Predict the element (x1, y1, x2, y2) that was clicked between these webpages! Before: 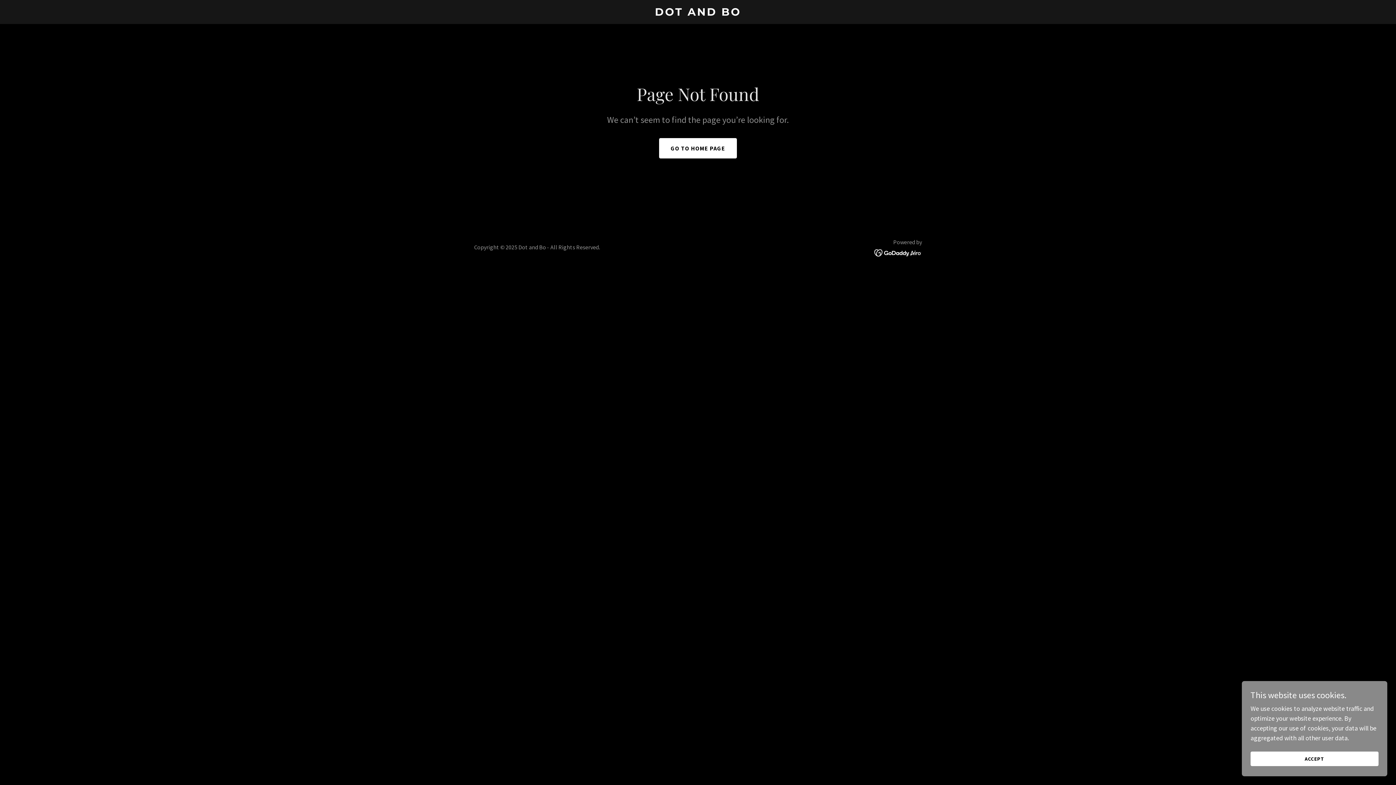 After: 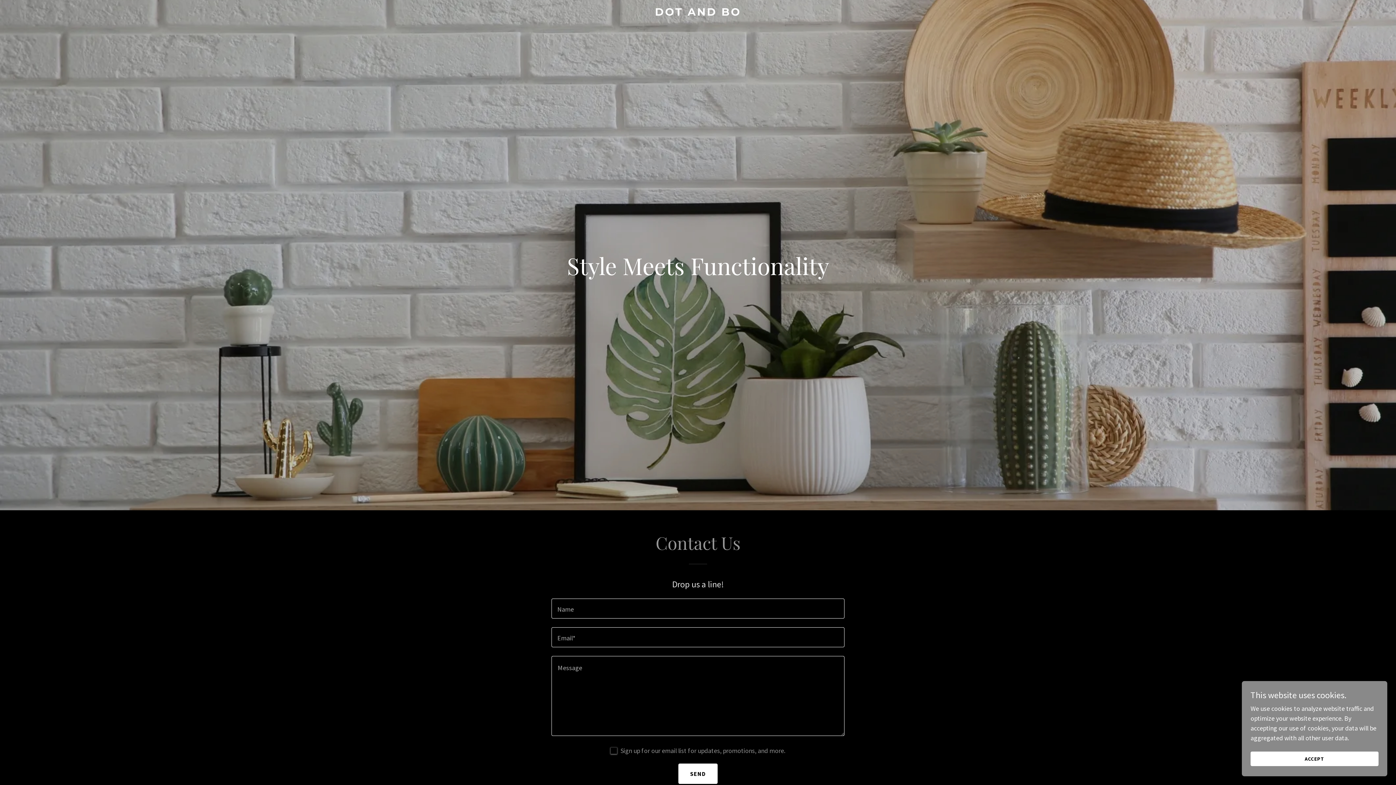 Action: label: GO TO HOME PAGE bbox: (659, 138, 737, 158)